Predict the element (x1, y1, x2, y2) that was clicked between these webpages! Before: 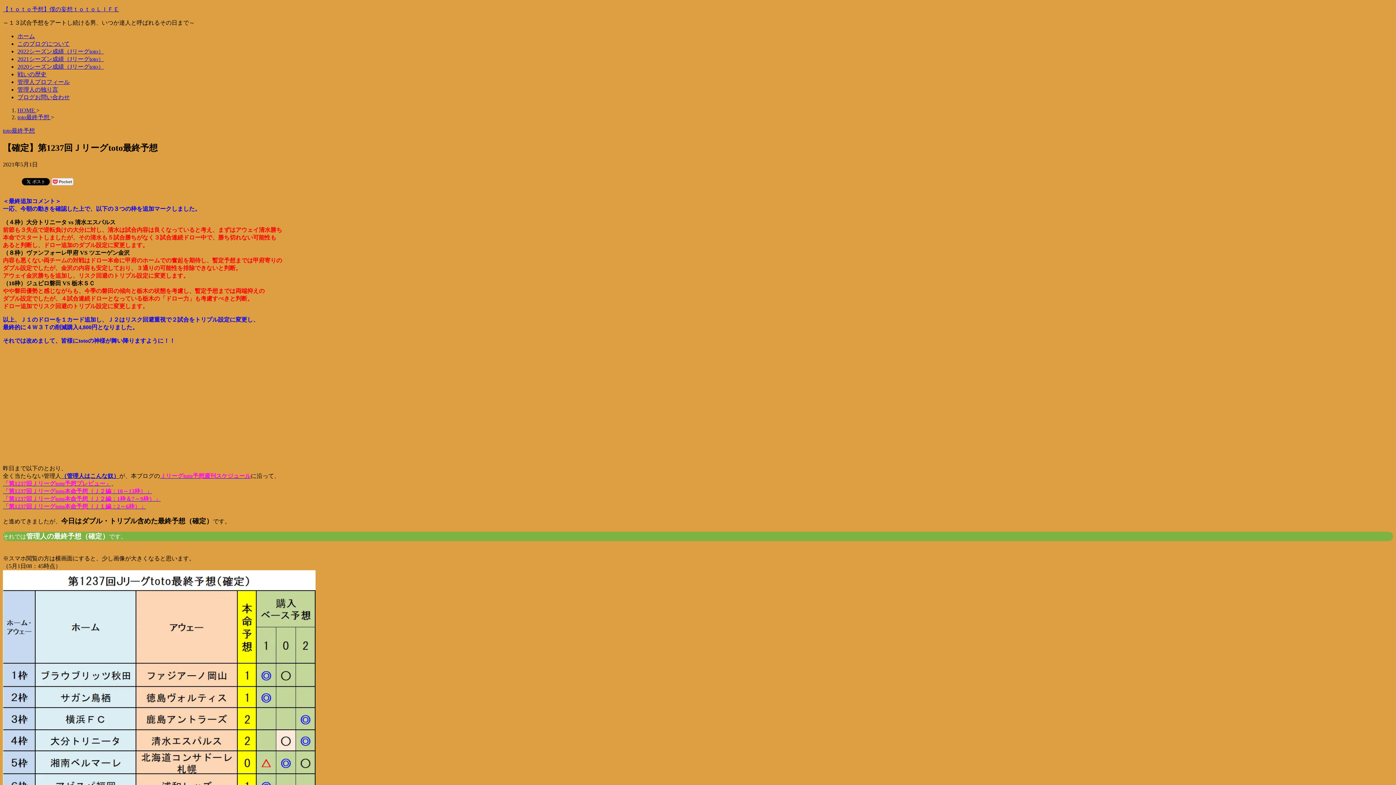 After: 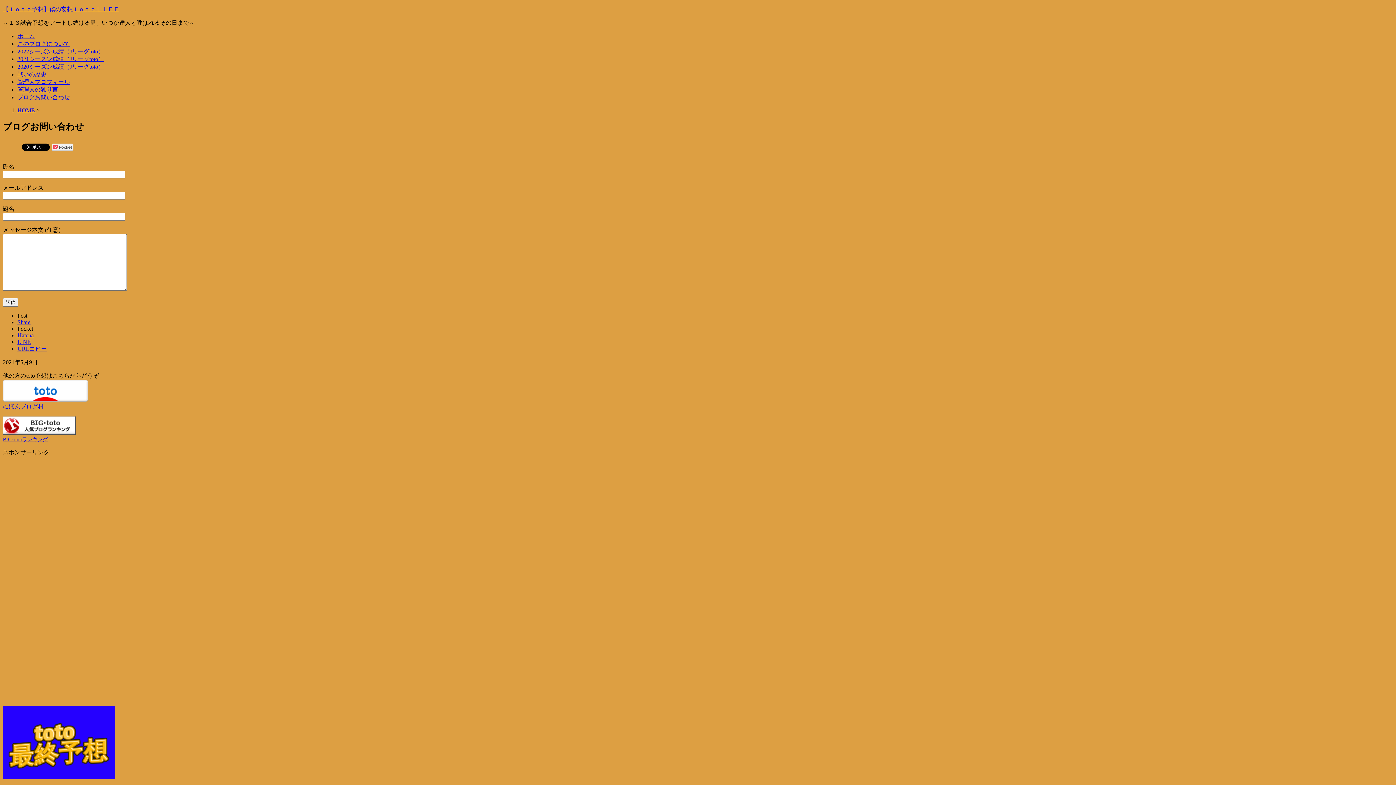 Action: label: ブログお問い合わせ bbox: (17, 94, 69, 100)